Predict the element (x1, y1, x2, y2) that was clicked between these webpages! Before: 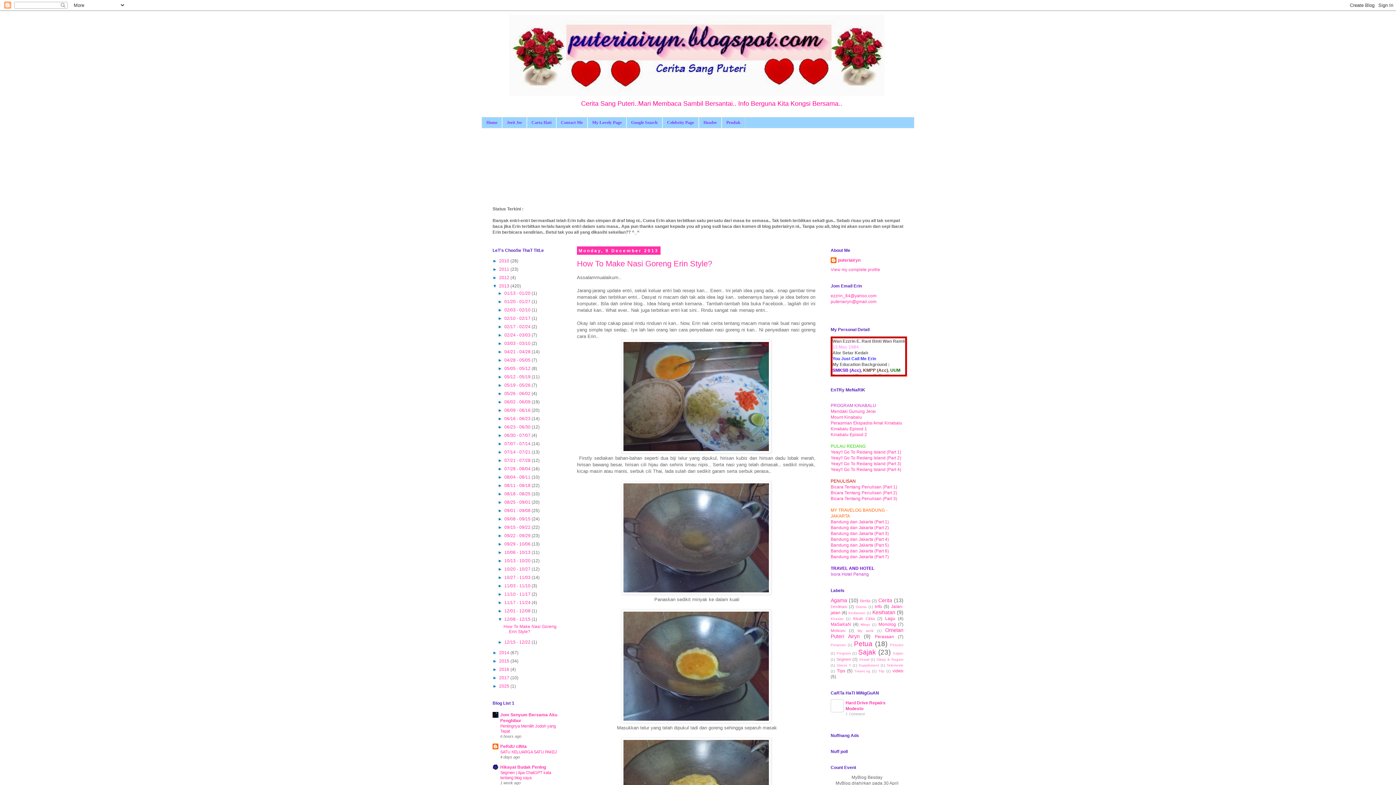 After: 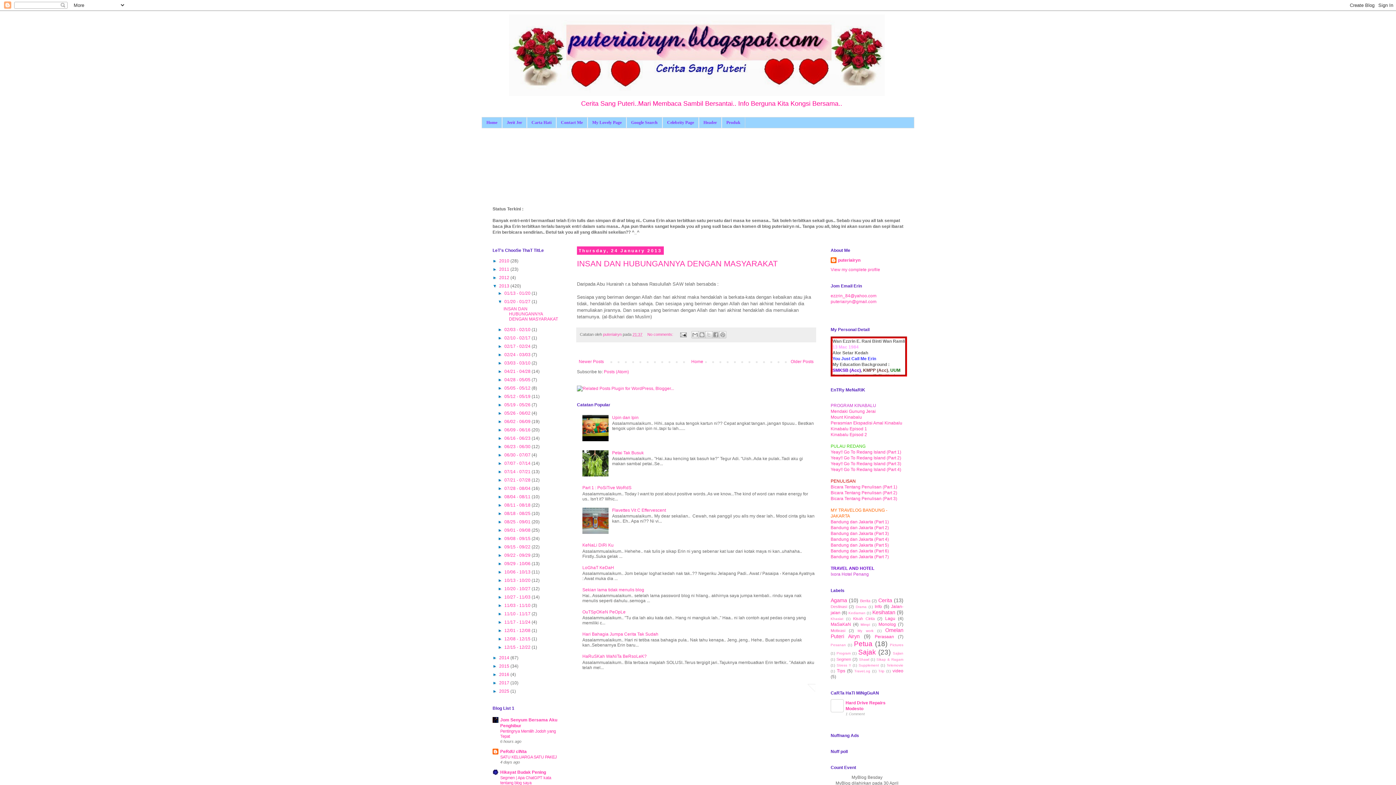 Action: label: 01/20 - 01/27  bbox: (504, 299, 531, 304)